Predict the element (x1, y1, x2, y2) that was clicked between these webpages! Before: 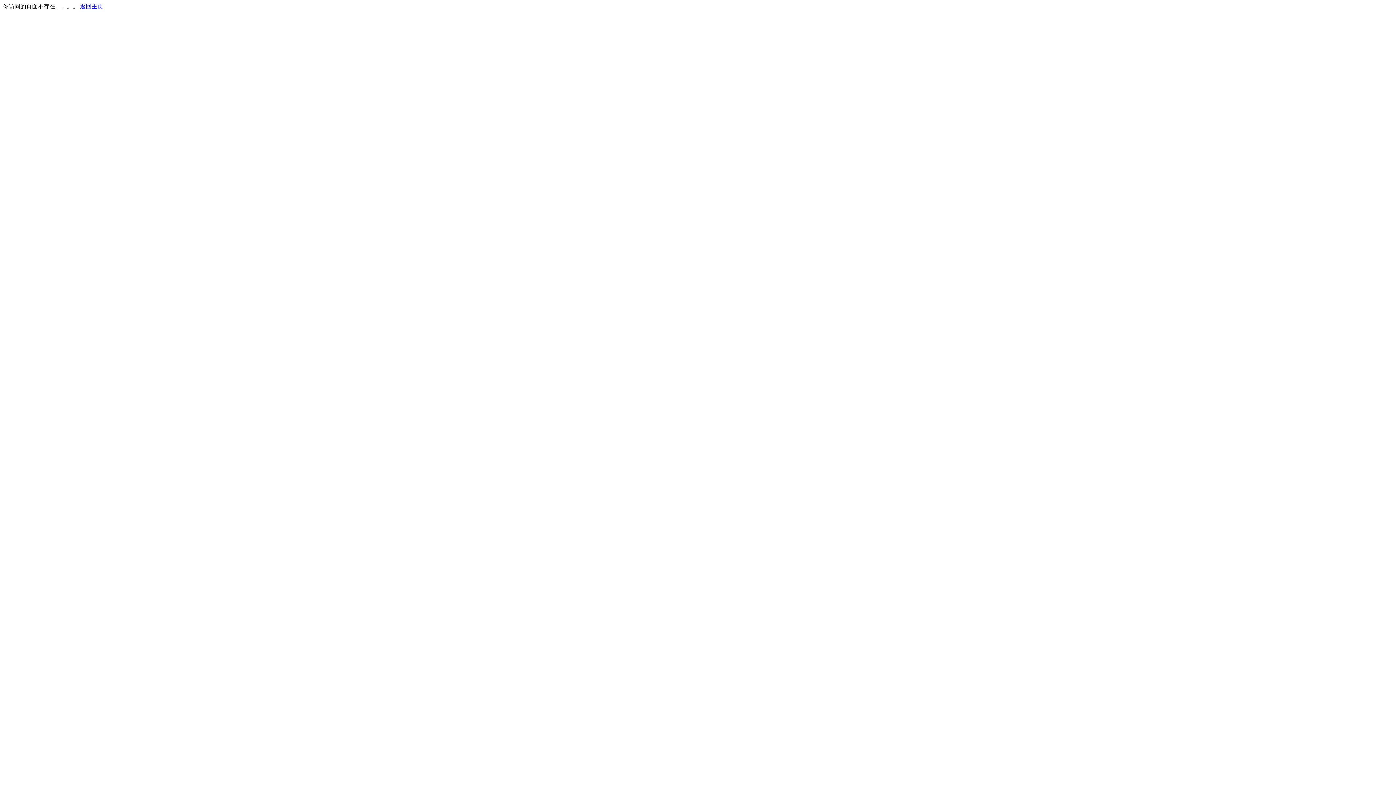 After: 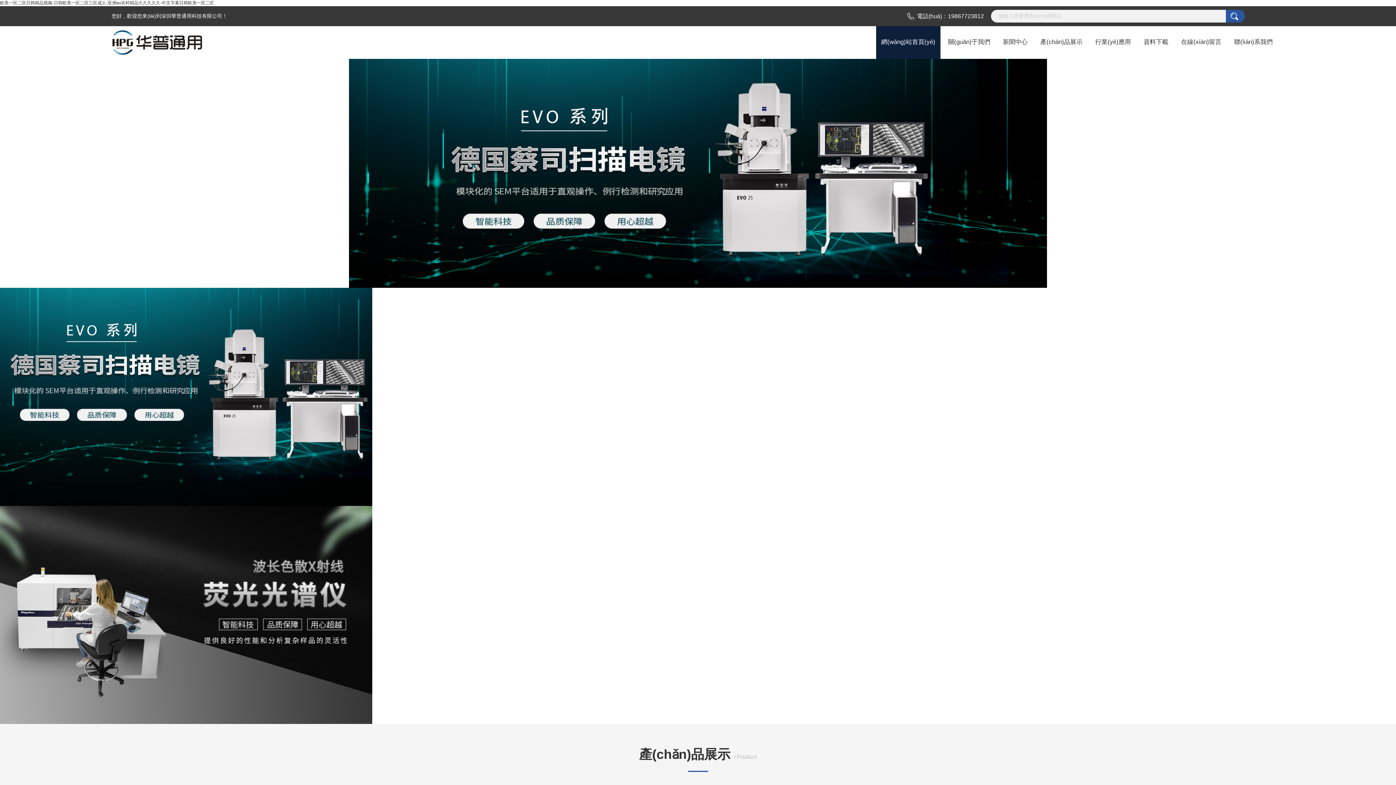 Action: label: 返回主页 bbox: (80, 3, 103, 9)